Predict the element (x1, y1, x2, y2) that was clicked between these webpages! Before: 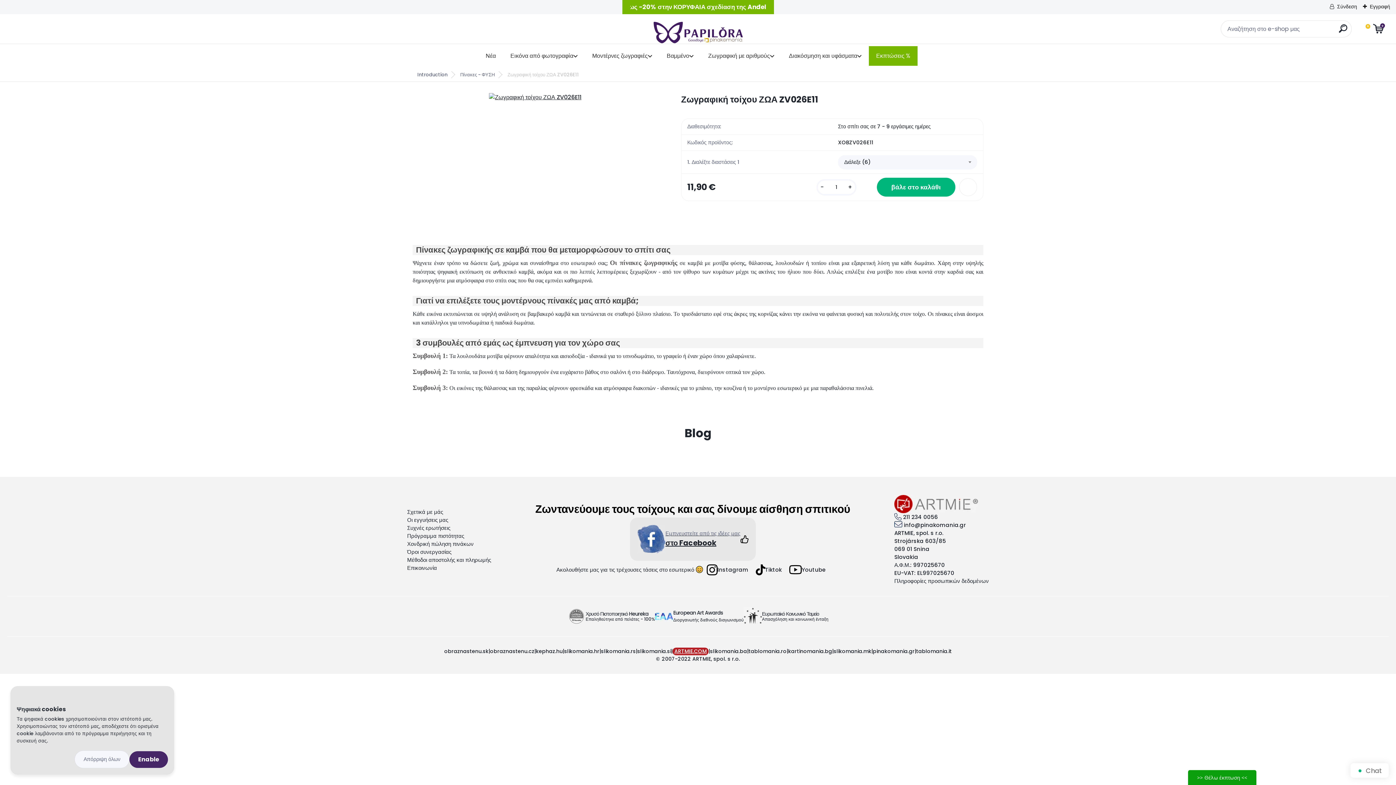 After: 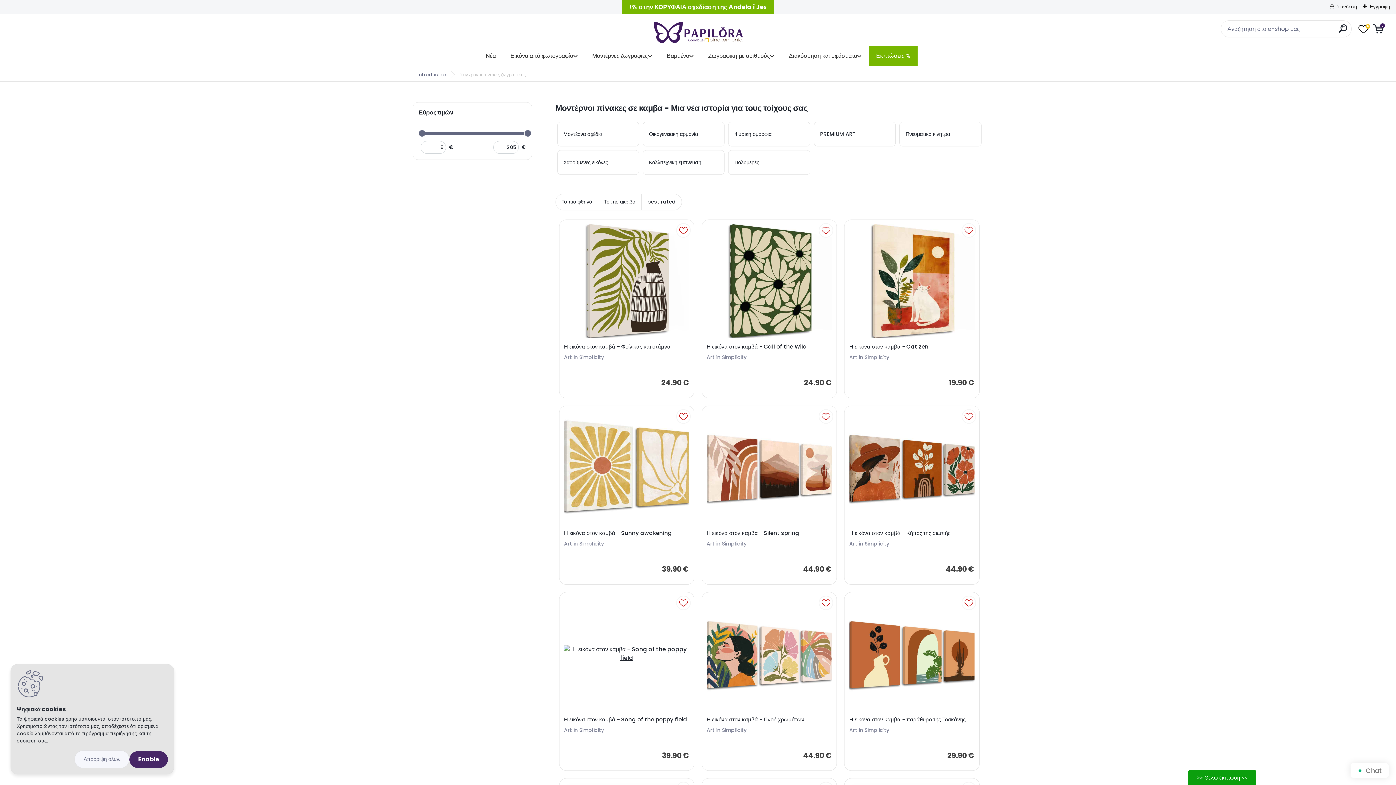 Action: bbox: (592, 59, 648, 68) label: Μοντέρνες ζωγραφιές